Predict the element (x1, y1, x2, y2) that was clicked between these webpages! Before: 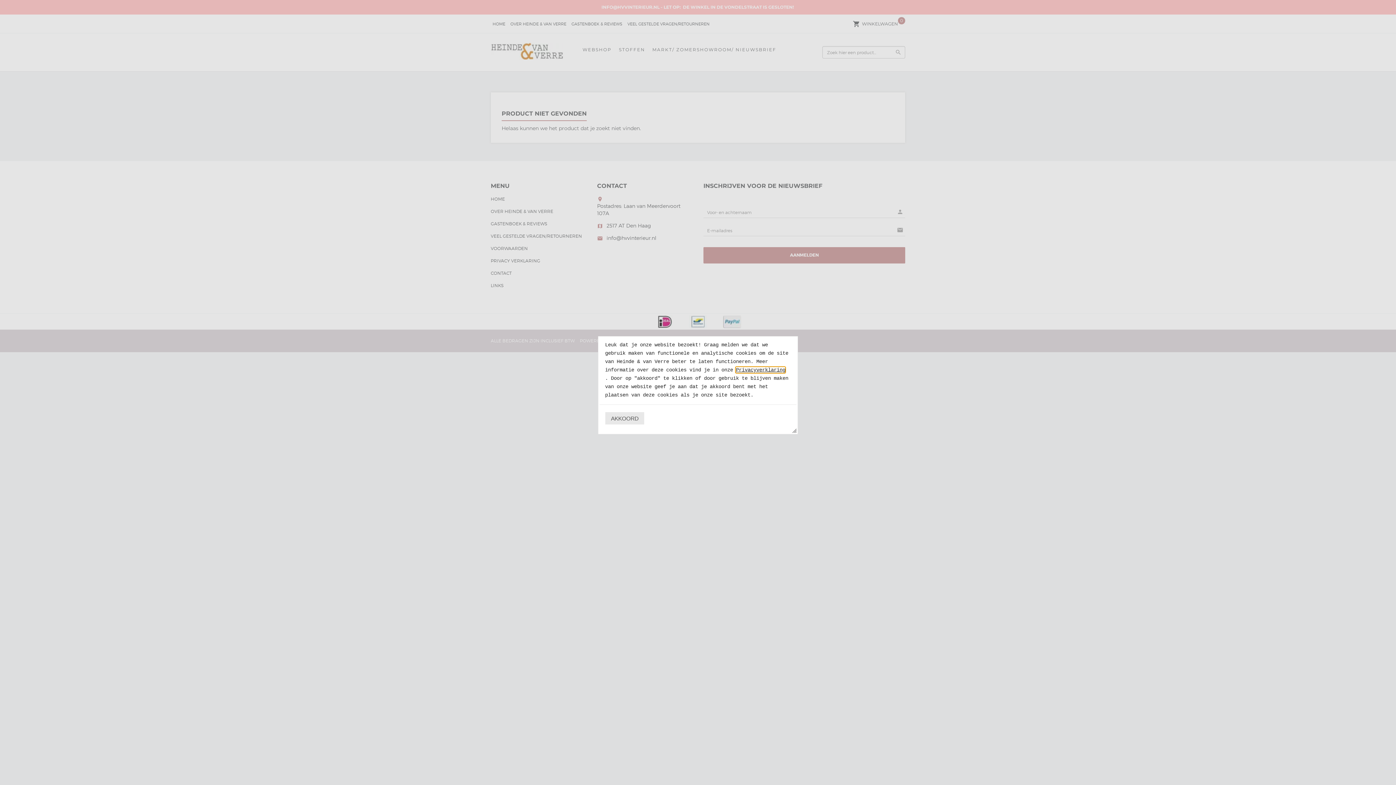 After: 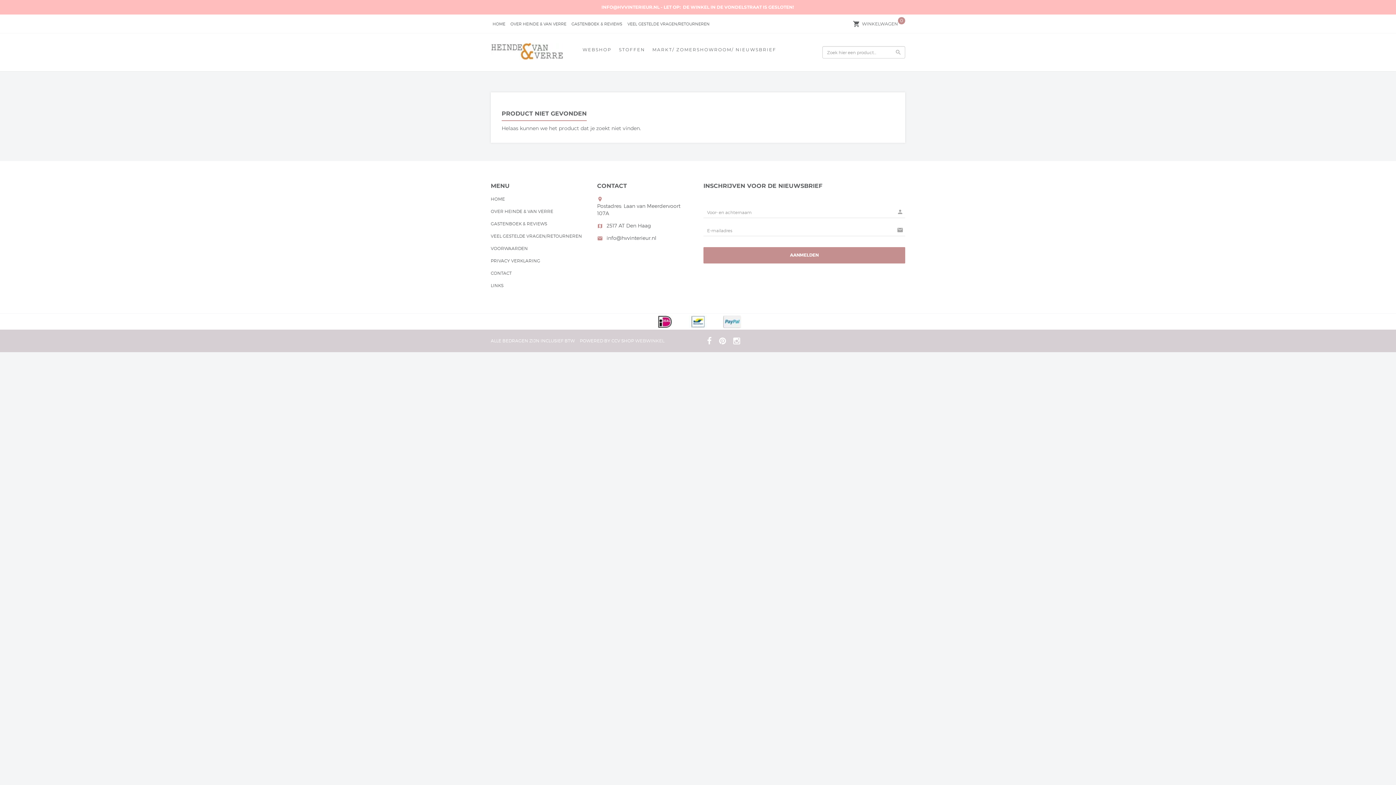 Action: label: AKKOORD bbox: (605, 412, 644, 424)